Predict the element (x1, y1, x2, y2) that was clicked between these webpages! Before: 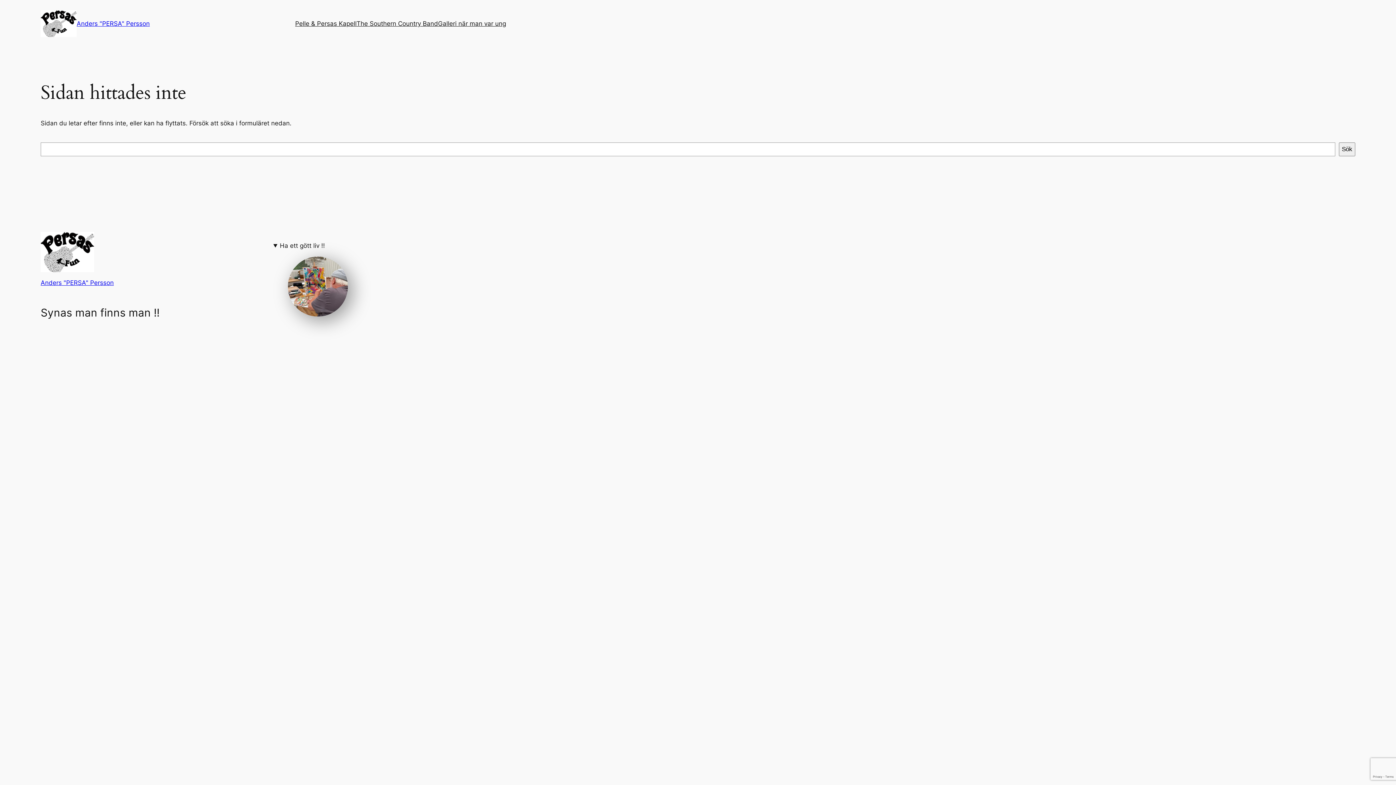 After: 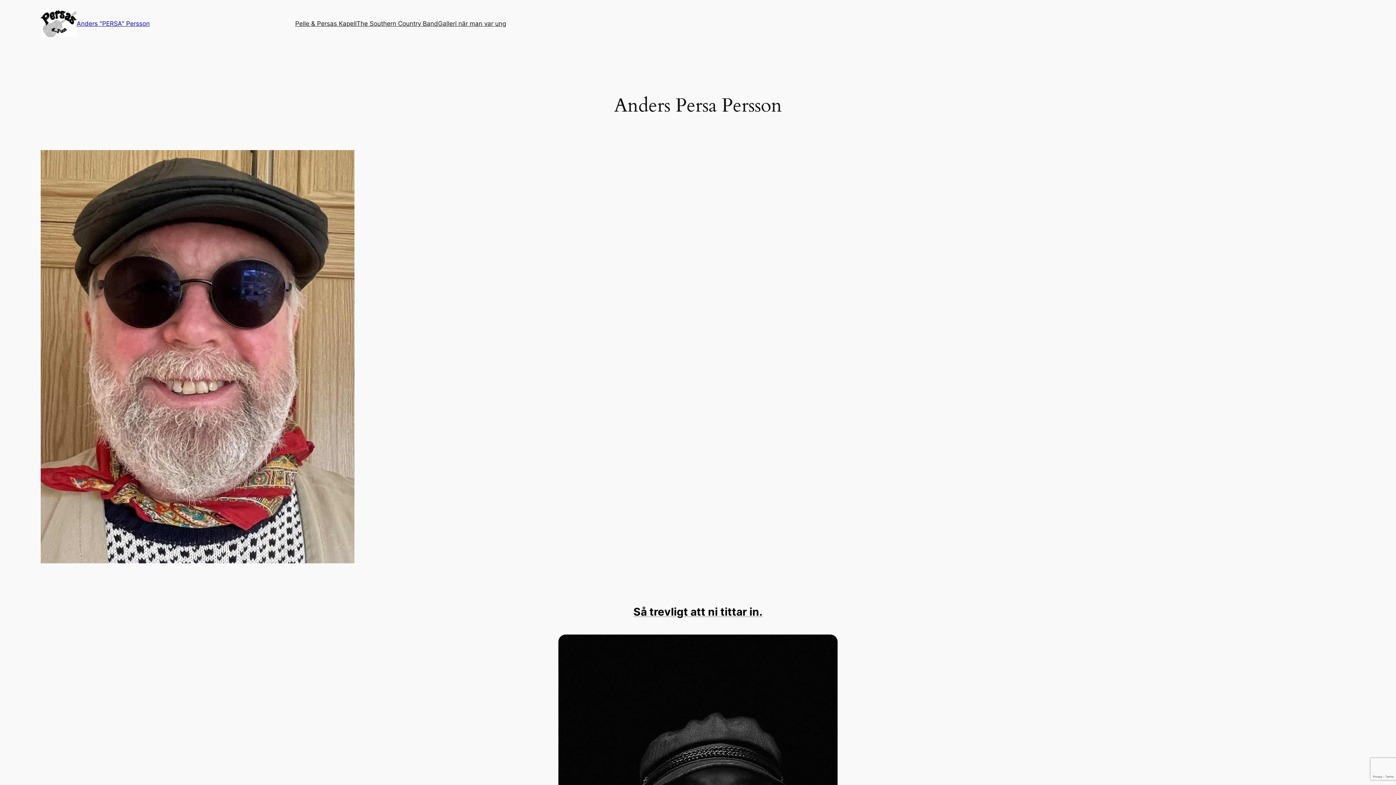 Action: label: Anders "PERSA" Persson bbox: (76, 20, 149, 27)